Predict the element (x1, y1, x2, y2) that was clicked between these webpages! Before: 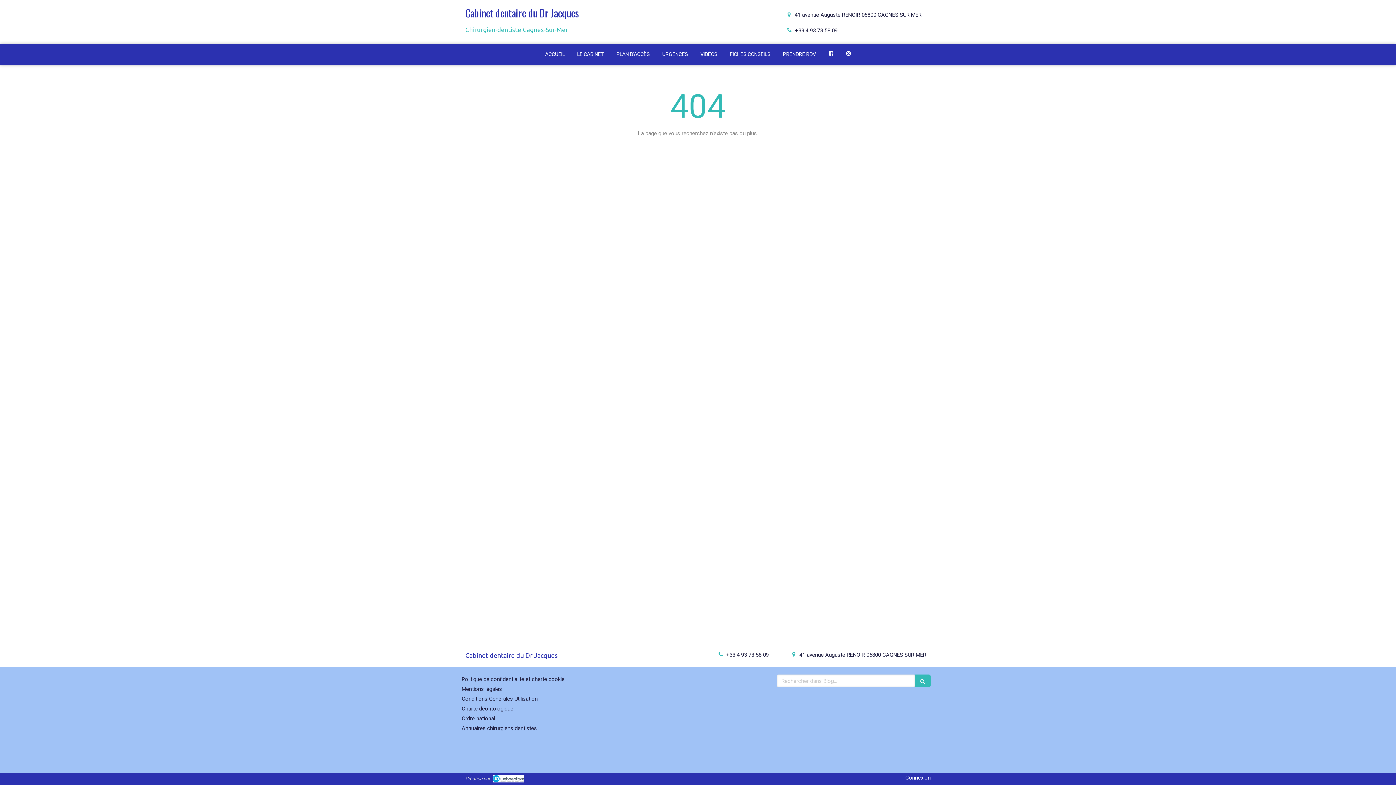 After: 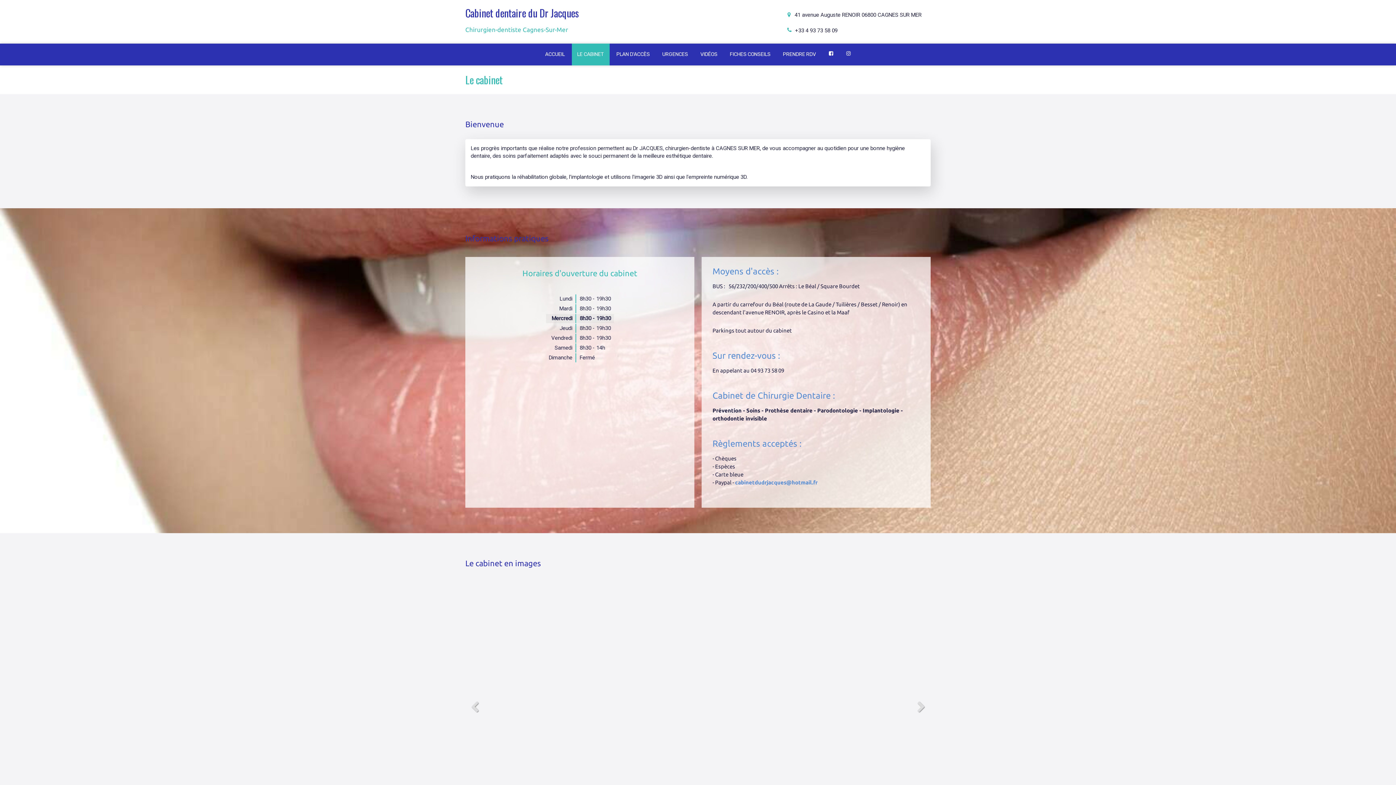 Action: label: LE CABINET bbox: (571, 43, 609, 65)